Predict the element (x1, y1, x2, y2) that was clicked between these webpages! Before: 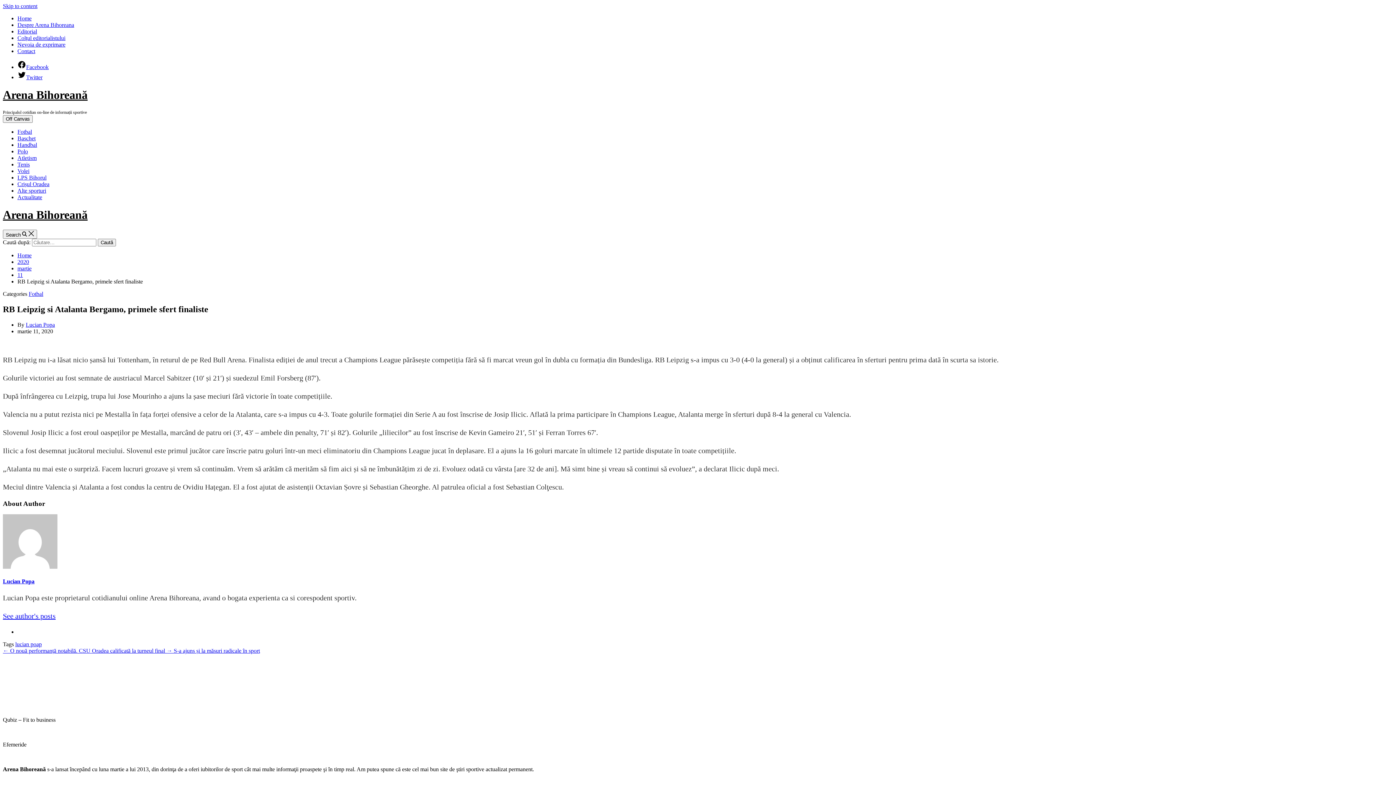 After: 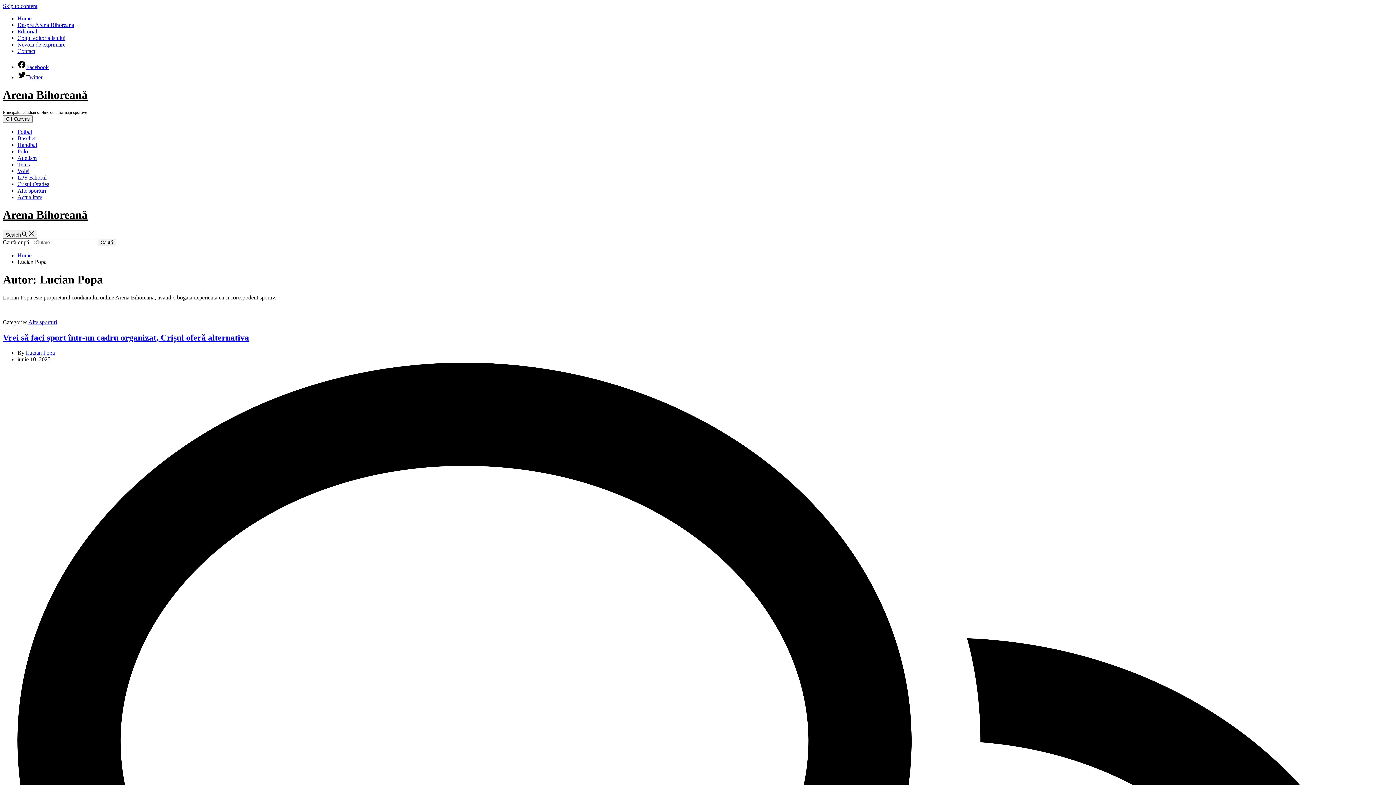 Action: label: Lucian Popa bbox: (2, 578, 34, 584)